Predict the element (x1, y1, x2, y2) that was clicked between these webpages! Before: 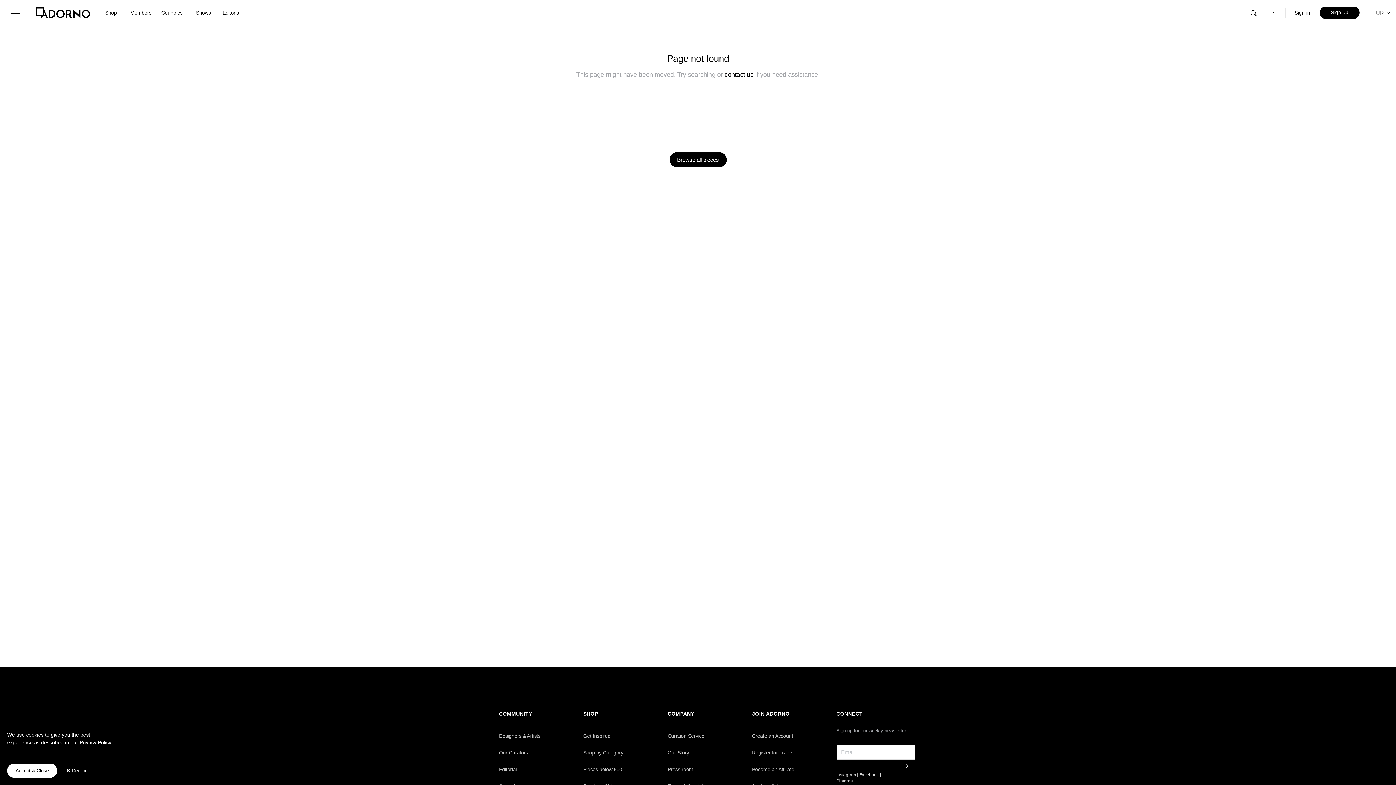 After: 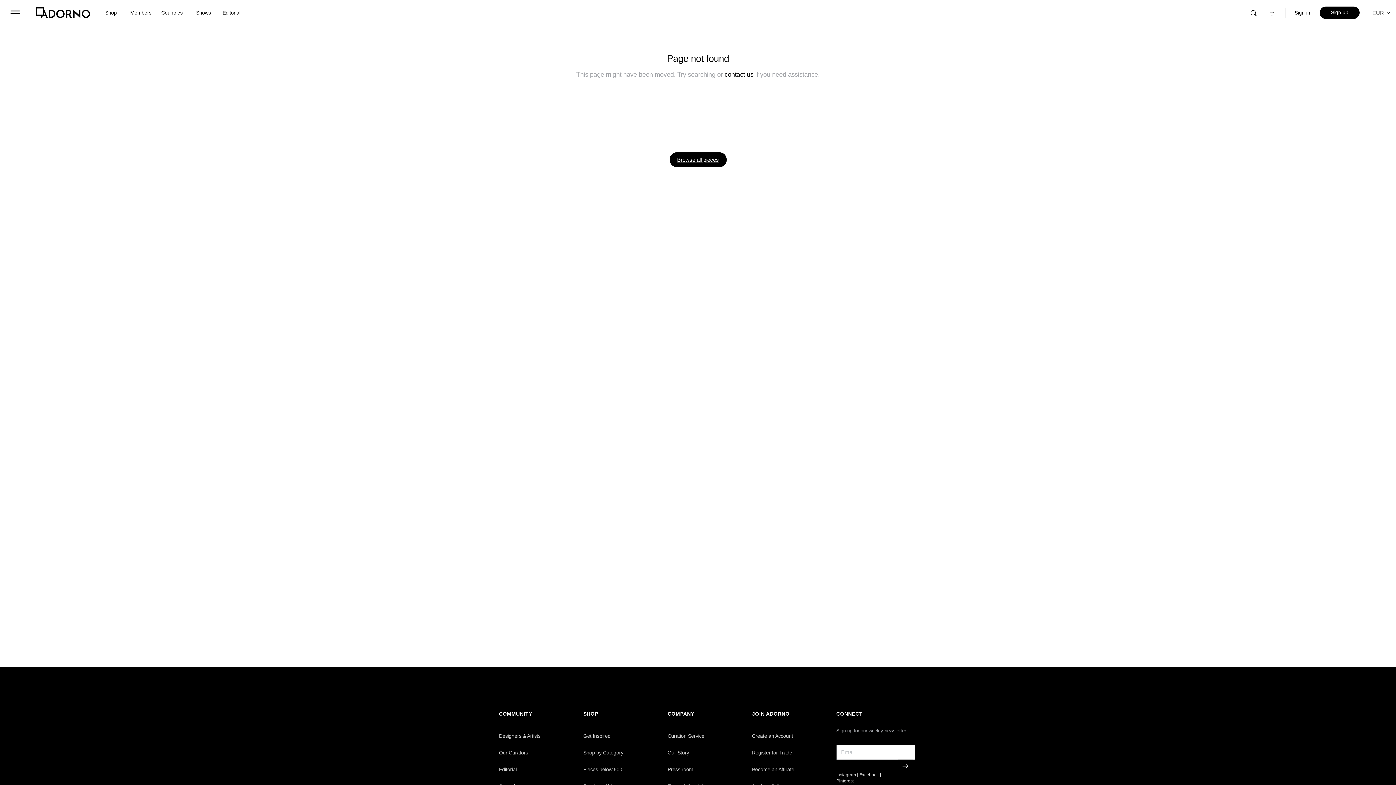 Action: bbox: (898, 760, 913, 773)